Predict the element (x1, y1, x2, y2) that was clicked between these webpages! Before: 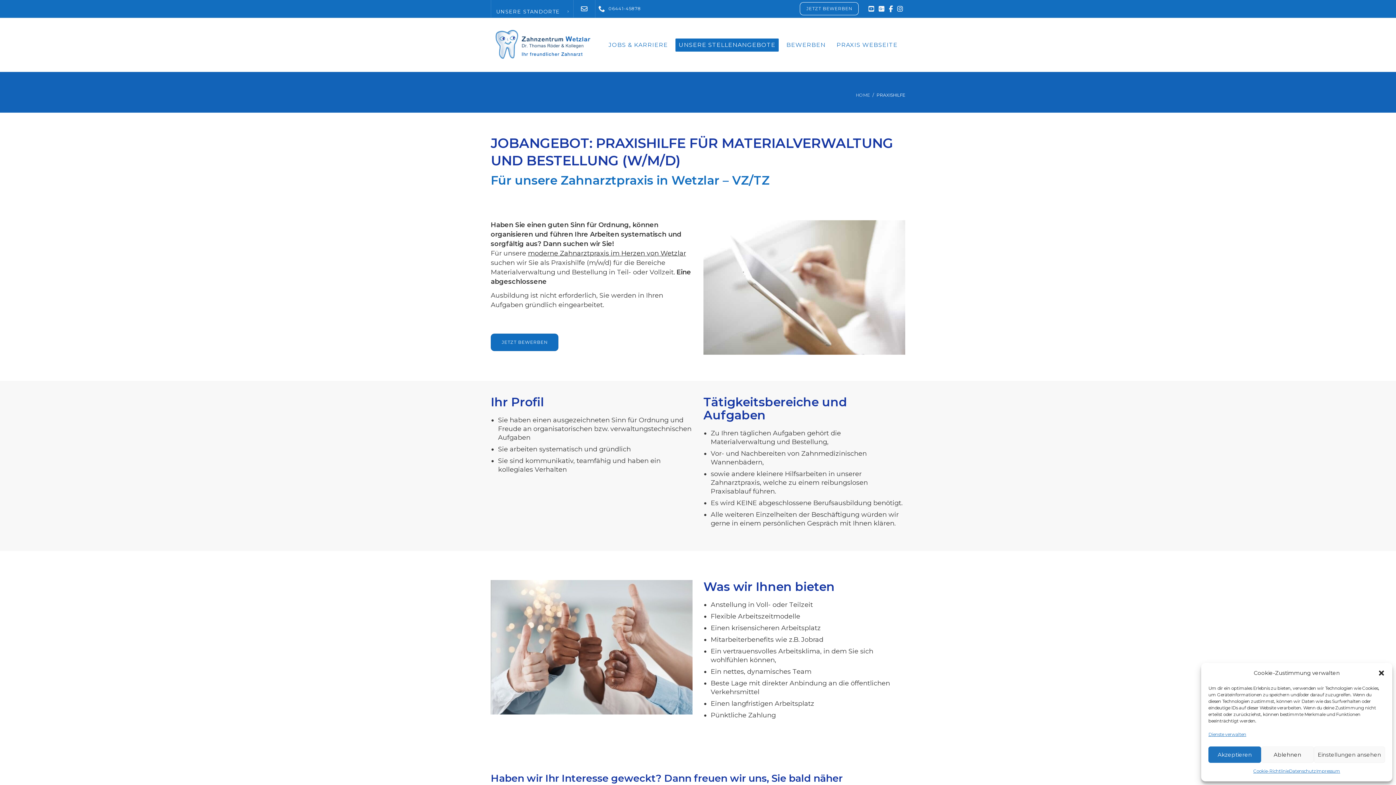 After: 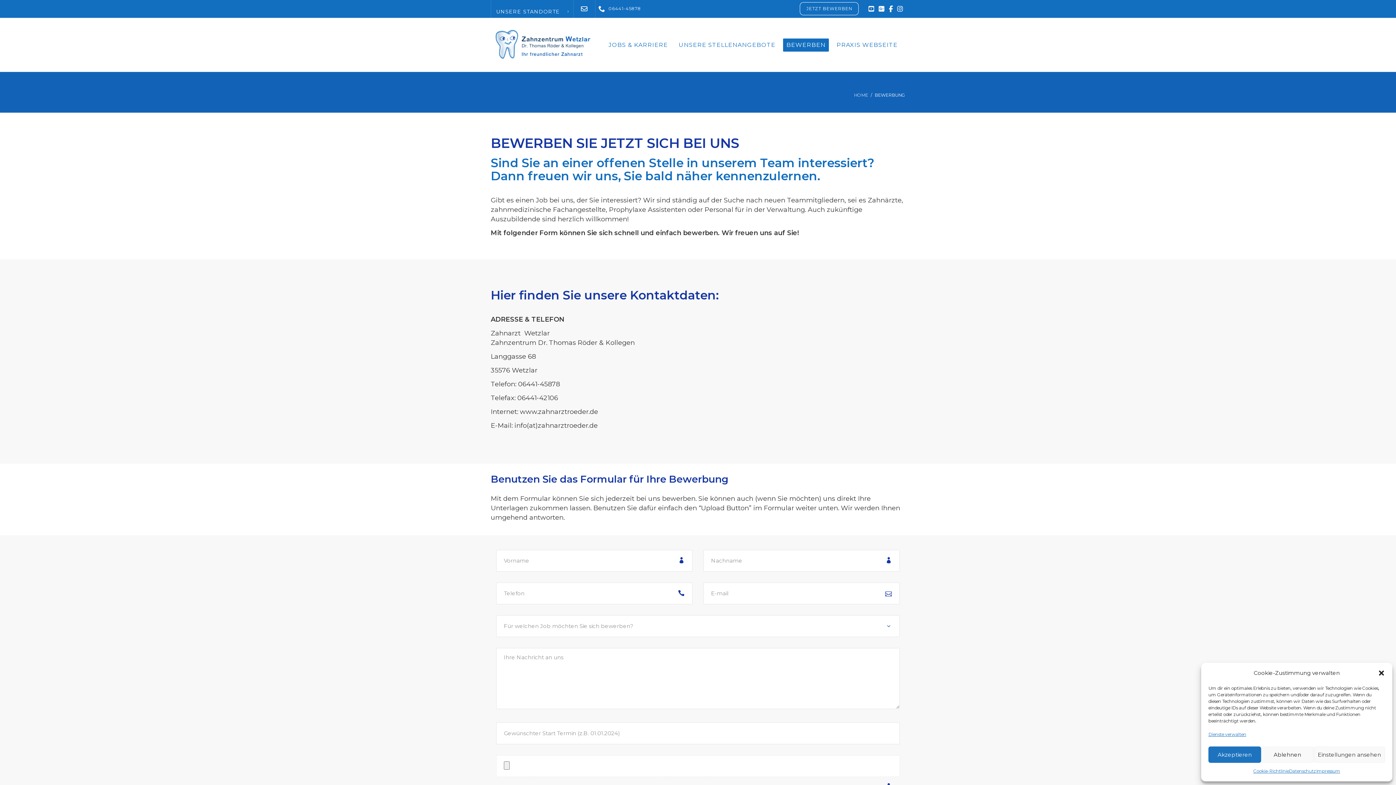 Action: bbox: (490, 333, 558, 351) label: JETZT BEWERBEN